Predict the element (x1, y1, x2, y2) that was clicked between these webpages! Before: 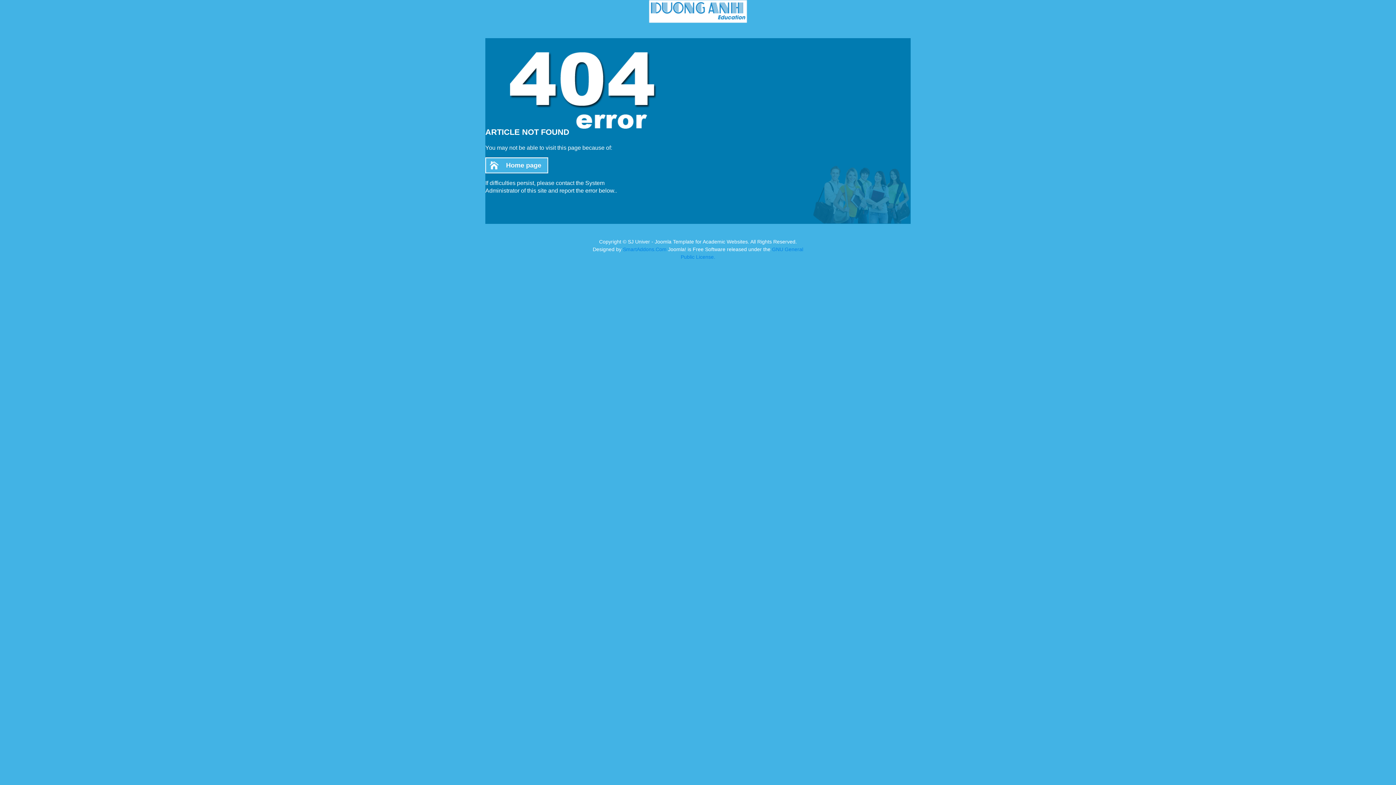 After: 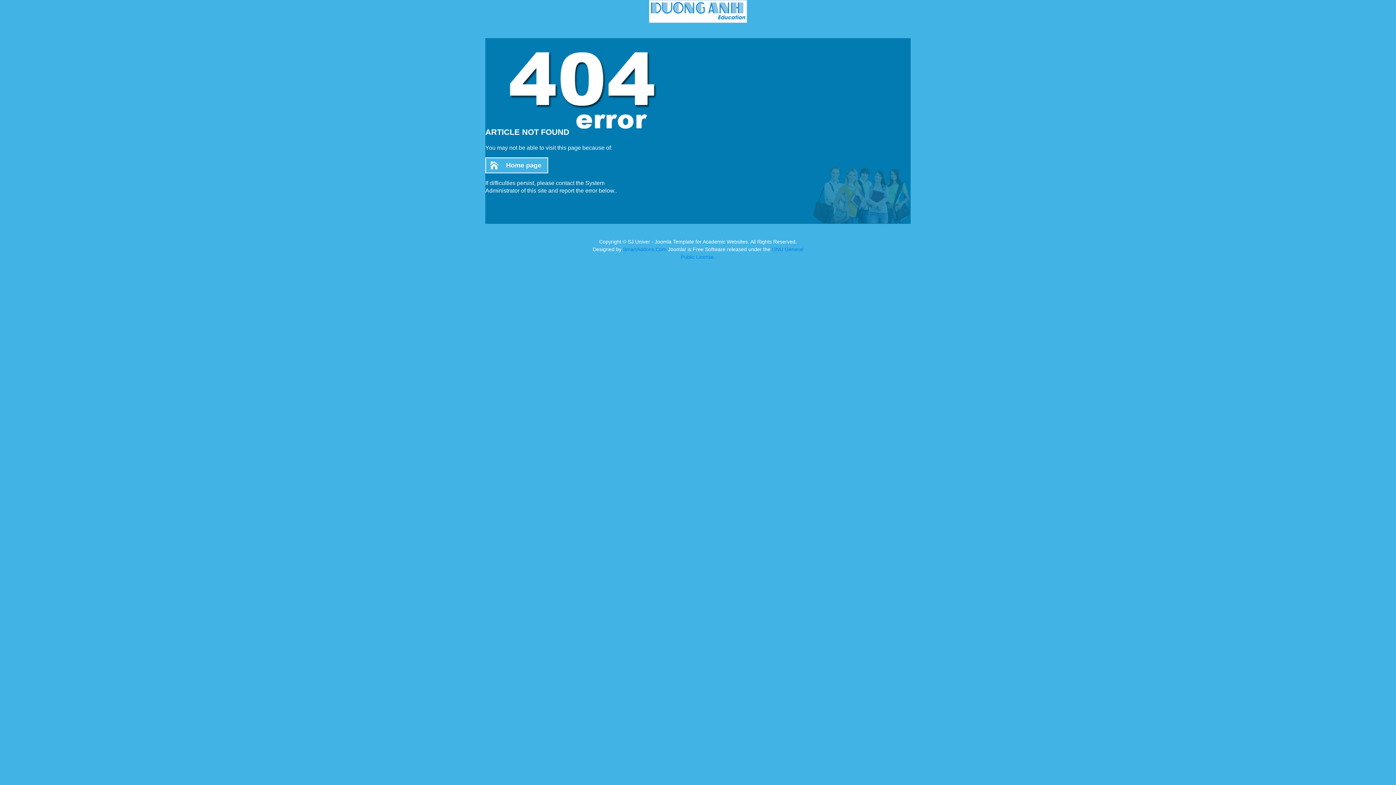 Action: bbox: (485, 0, 910, 22)